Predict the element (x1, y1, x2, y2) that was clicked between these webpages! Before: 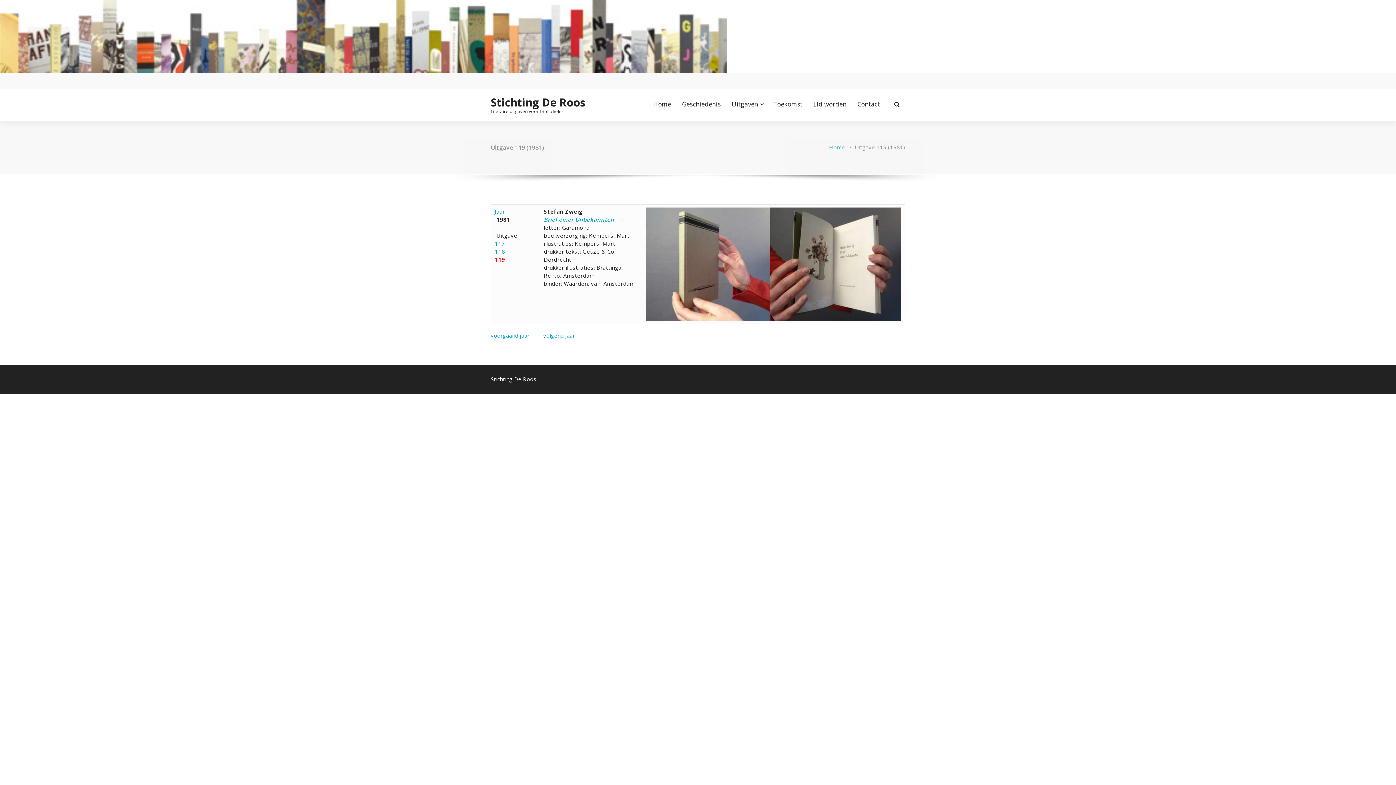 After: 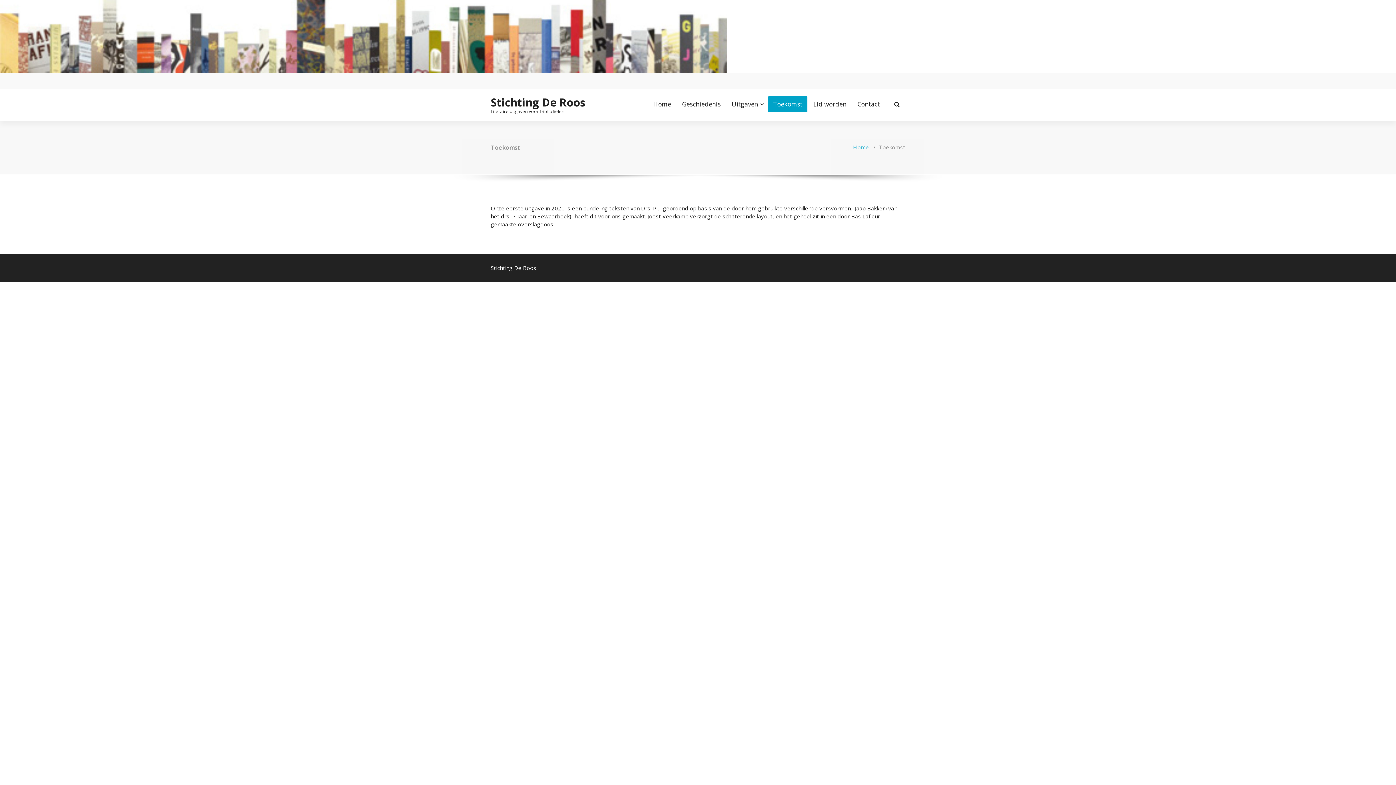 Action: label: Toekomst bbox: (768, 96, 807, 112)